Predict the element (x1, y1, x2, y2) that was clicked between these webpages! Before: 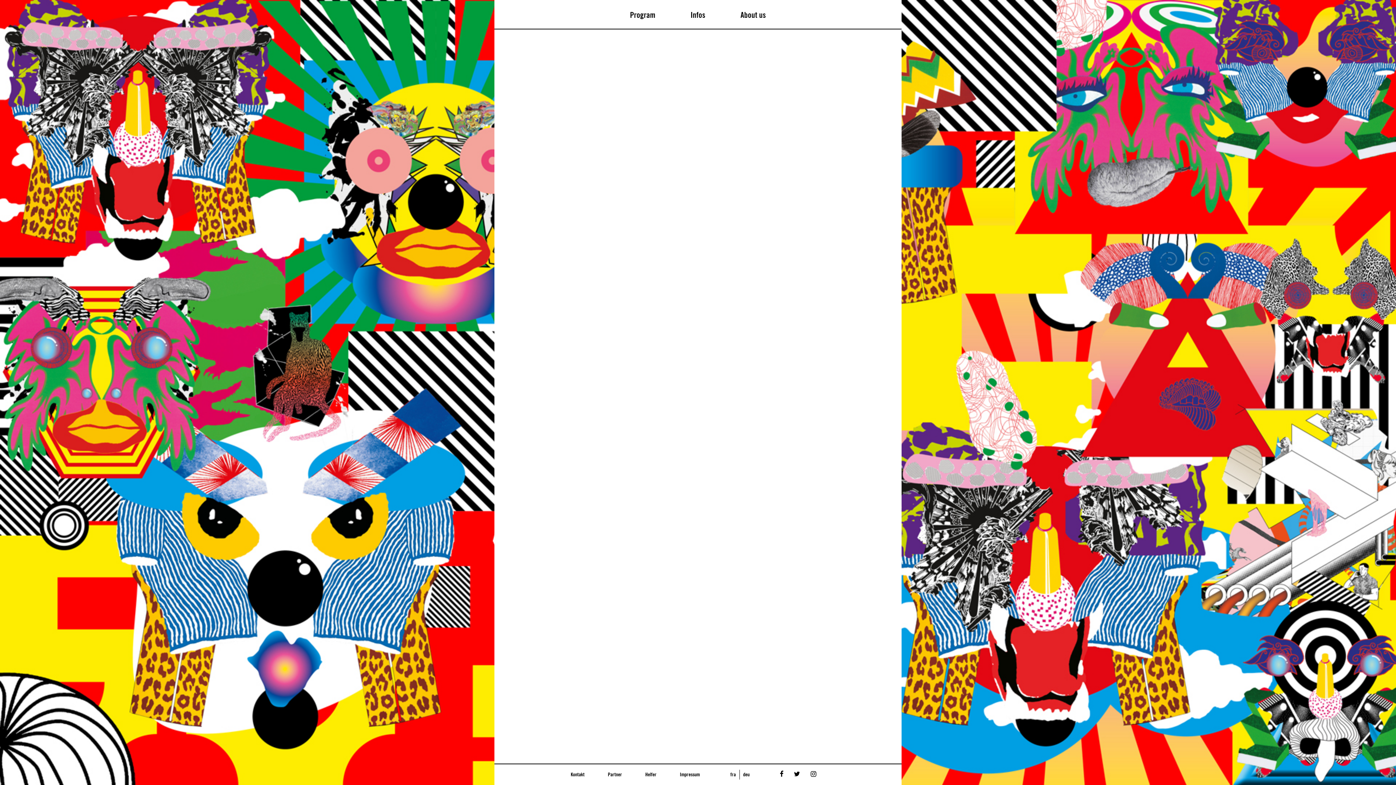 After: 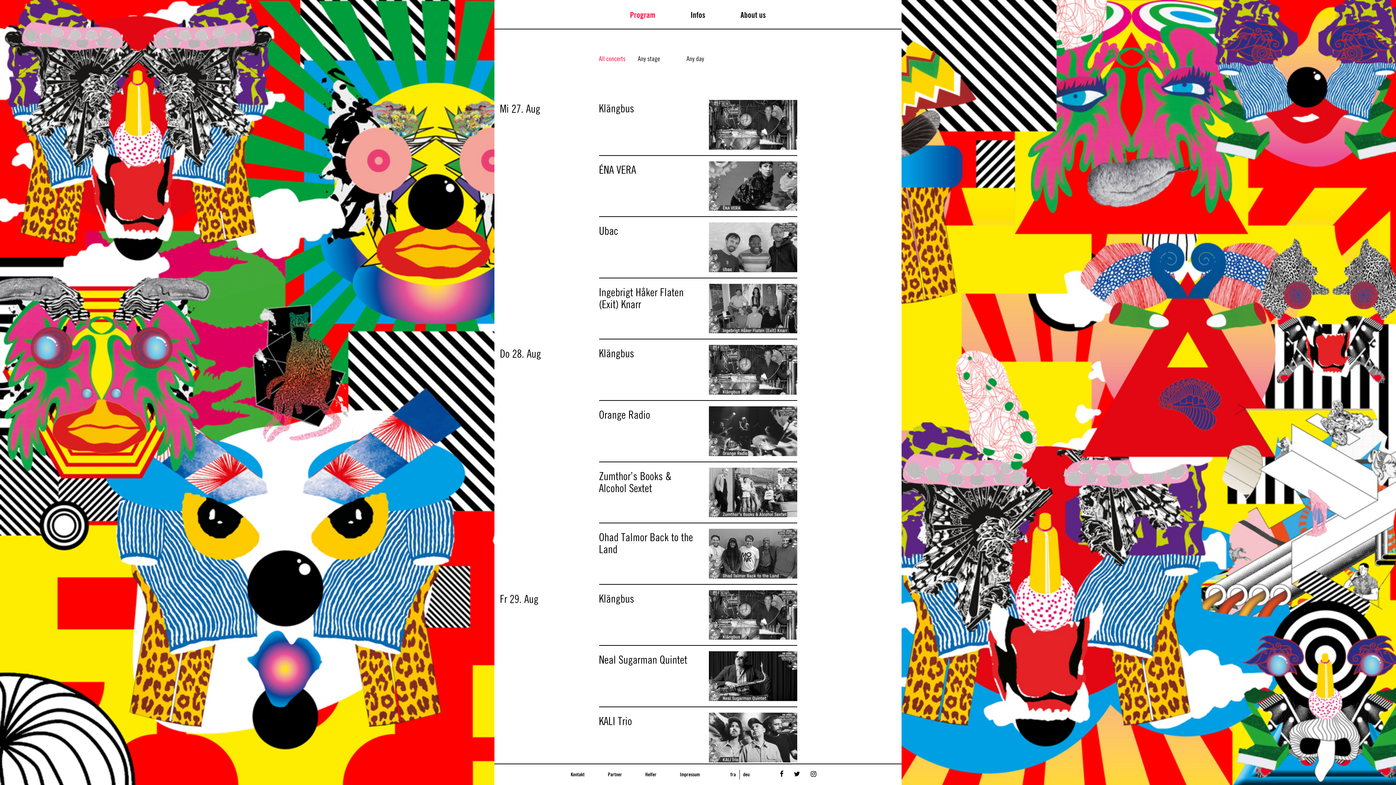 Action: bbox: (630, 10, 655, 20) label: Program